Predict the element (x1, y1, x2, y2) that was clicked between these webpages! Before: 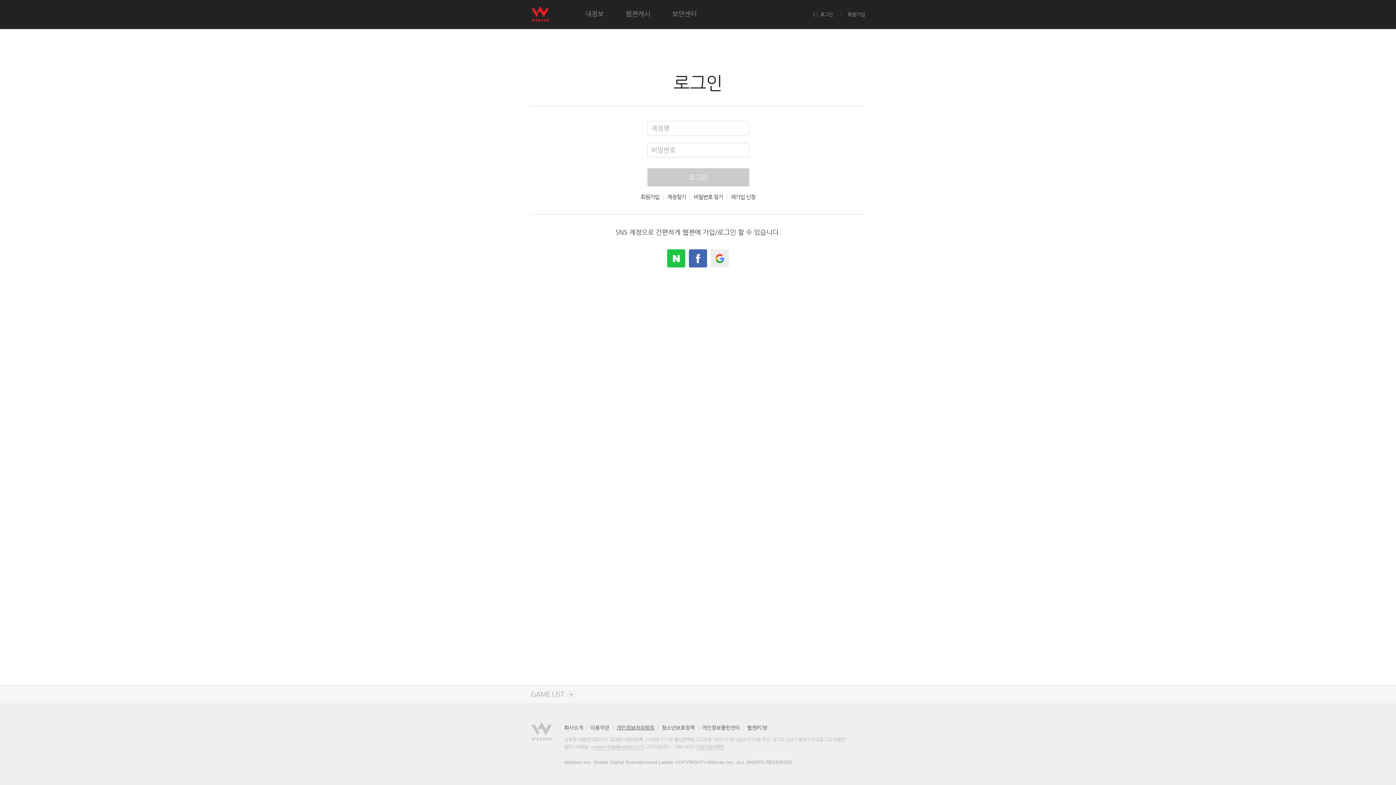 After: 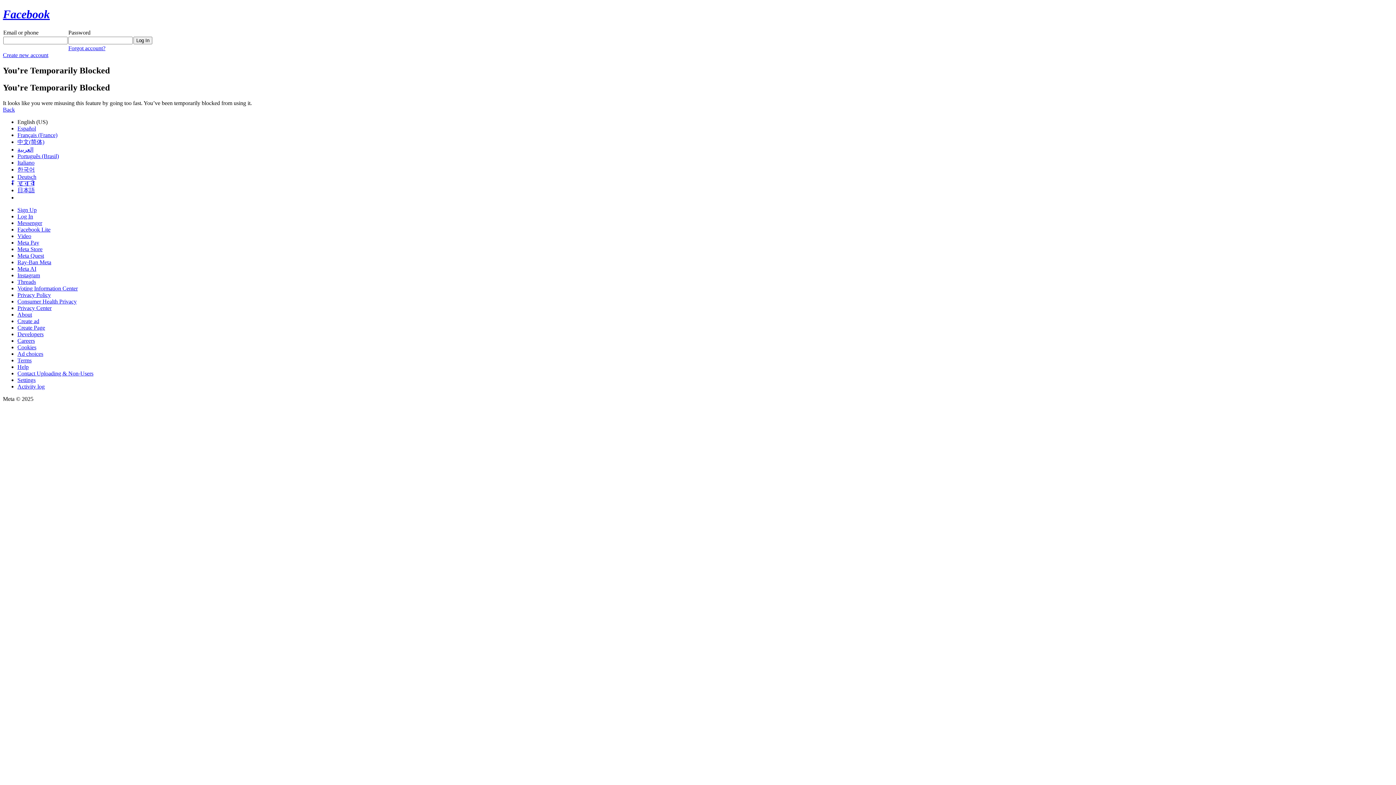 Action: label: facebook bbox: (689, 249, 707, 267)